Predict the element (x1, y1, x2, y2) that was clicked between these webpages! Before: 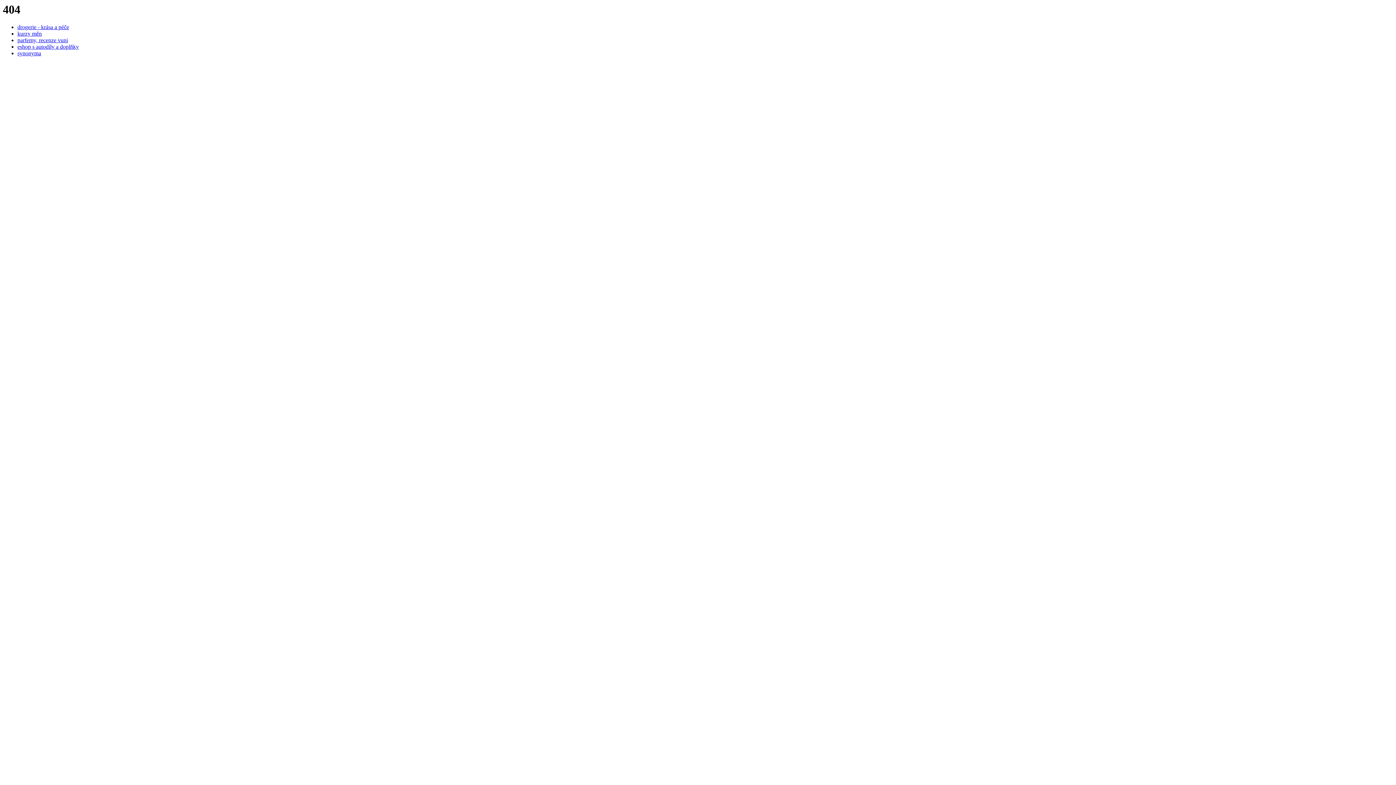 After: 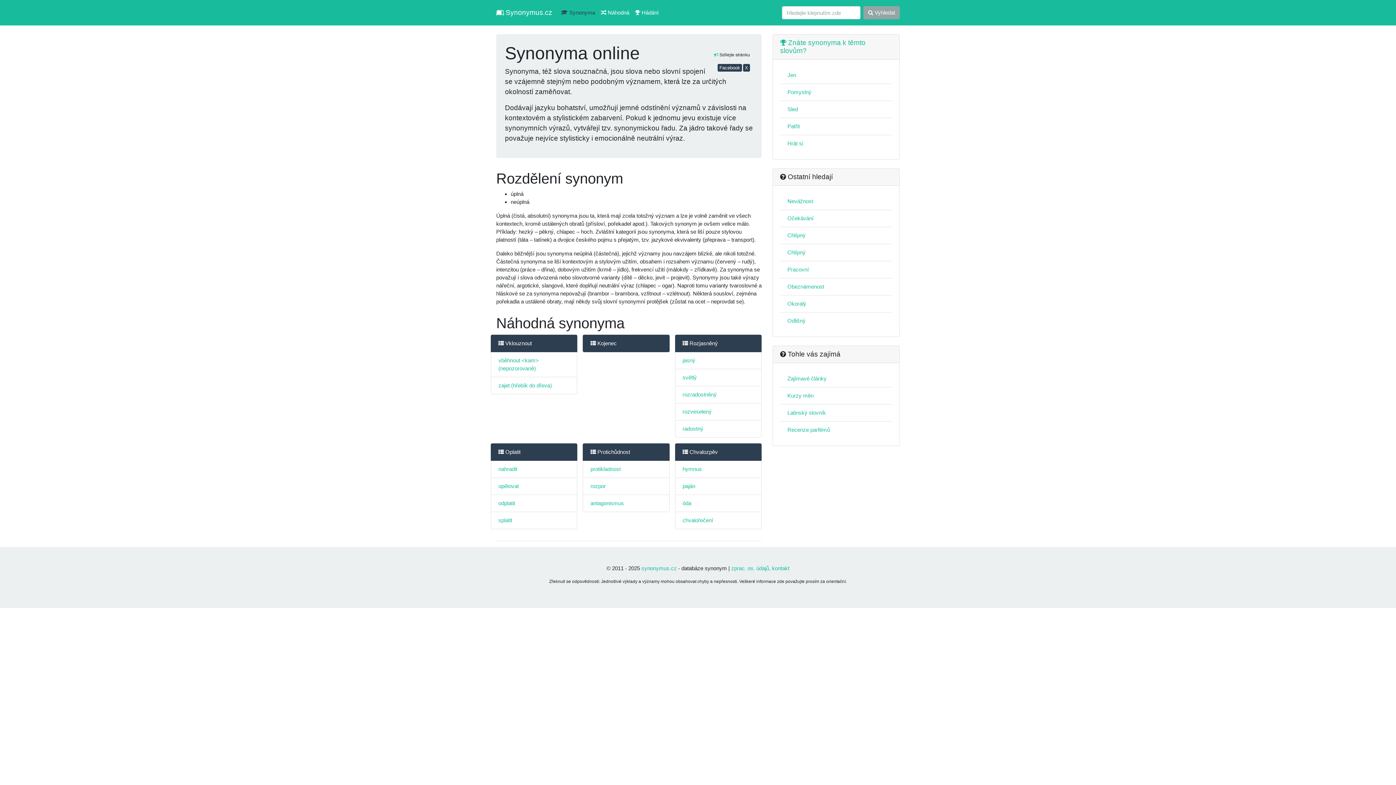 Action: bbox: (17, 50, 41, 56) label: synonyma